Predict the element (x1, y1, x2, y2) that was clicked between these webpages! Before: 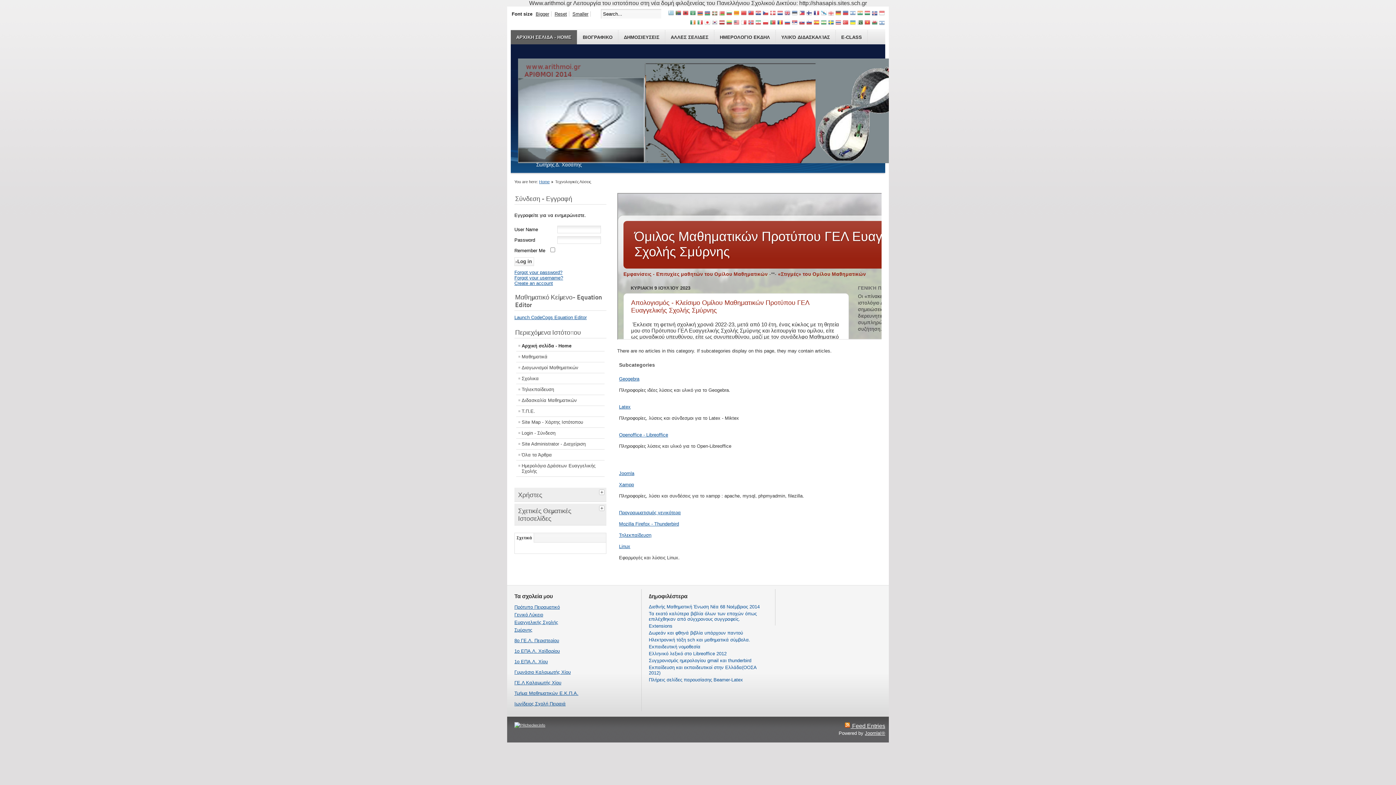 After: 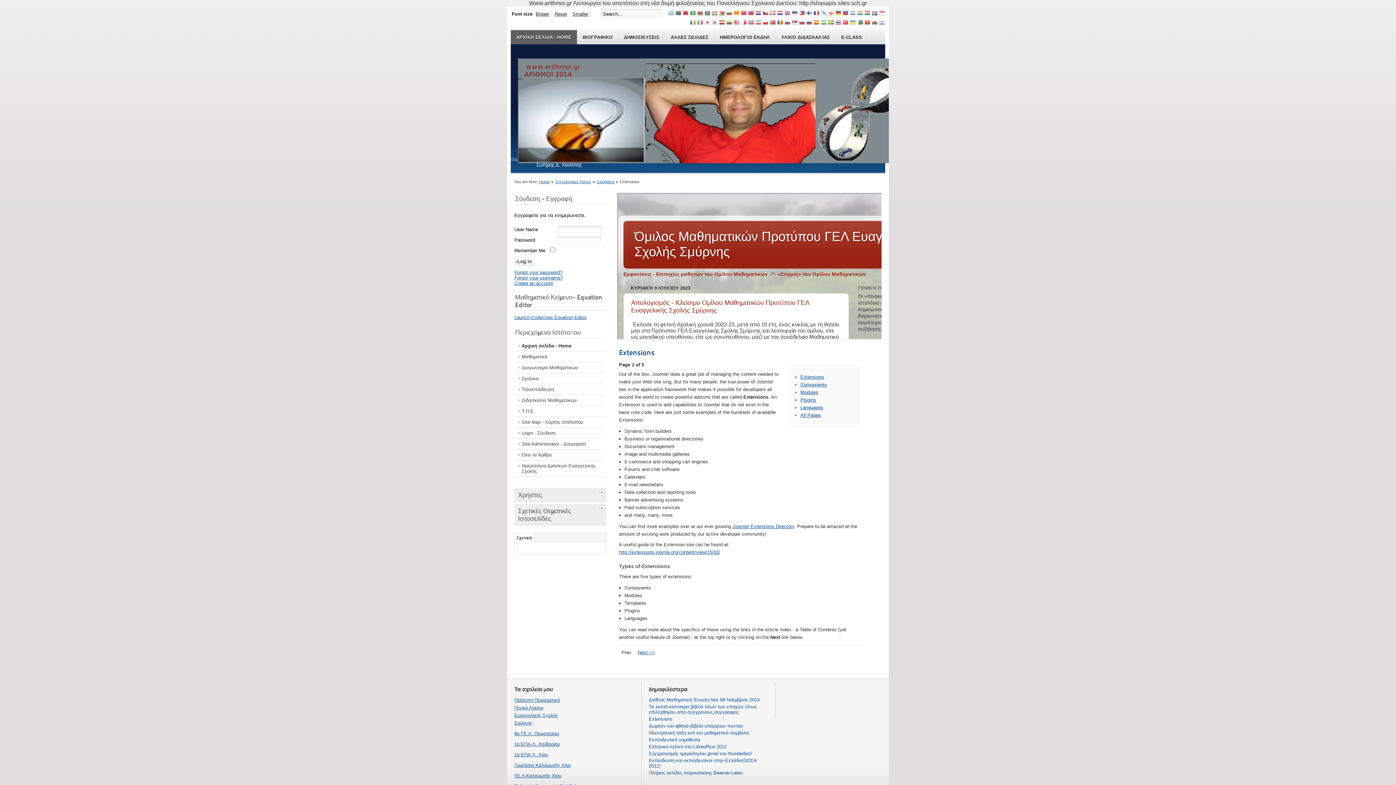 Action: label: Extensions bbox: (649, 622, 761, 629)